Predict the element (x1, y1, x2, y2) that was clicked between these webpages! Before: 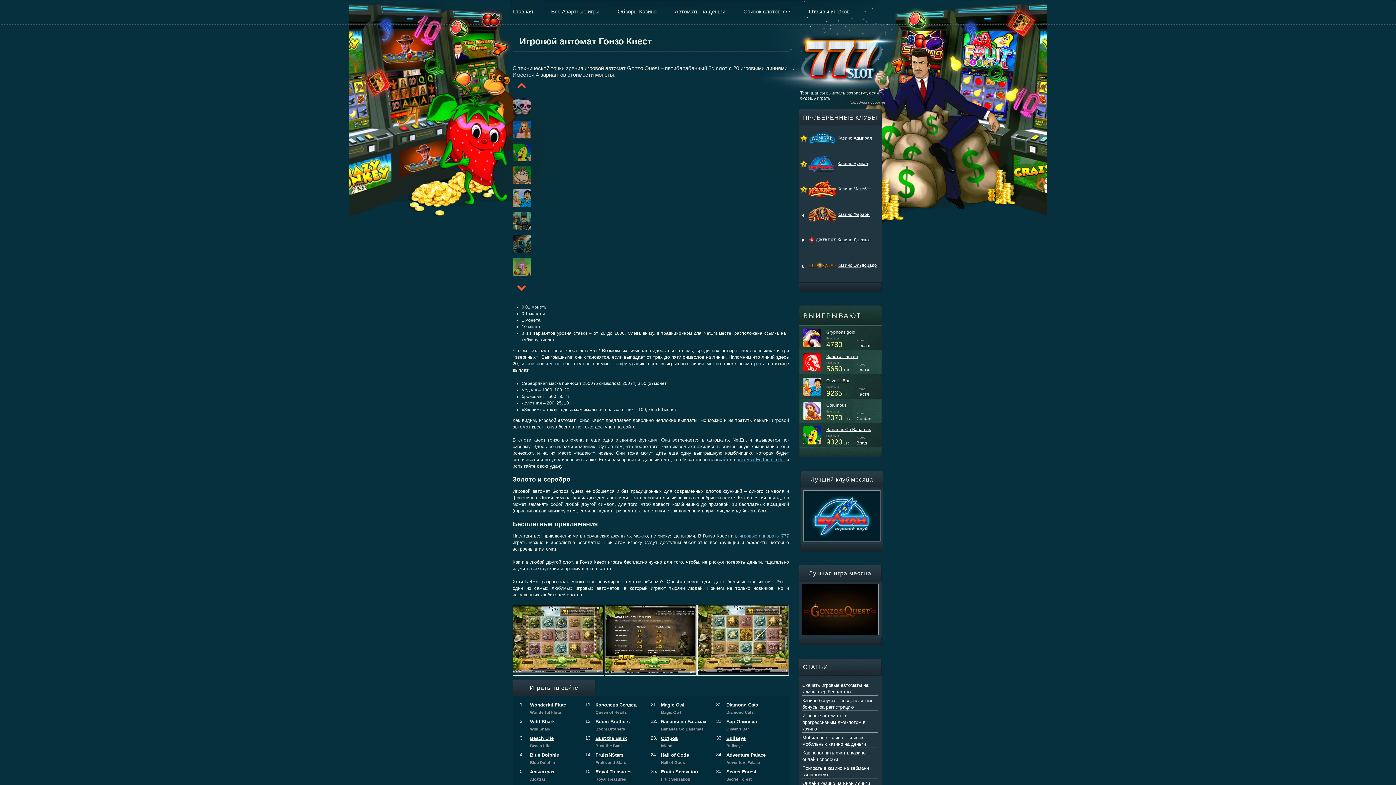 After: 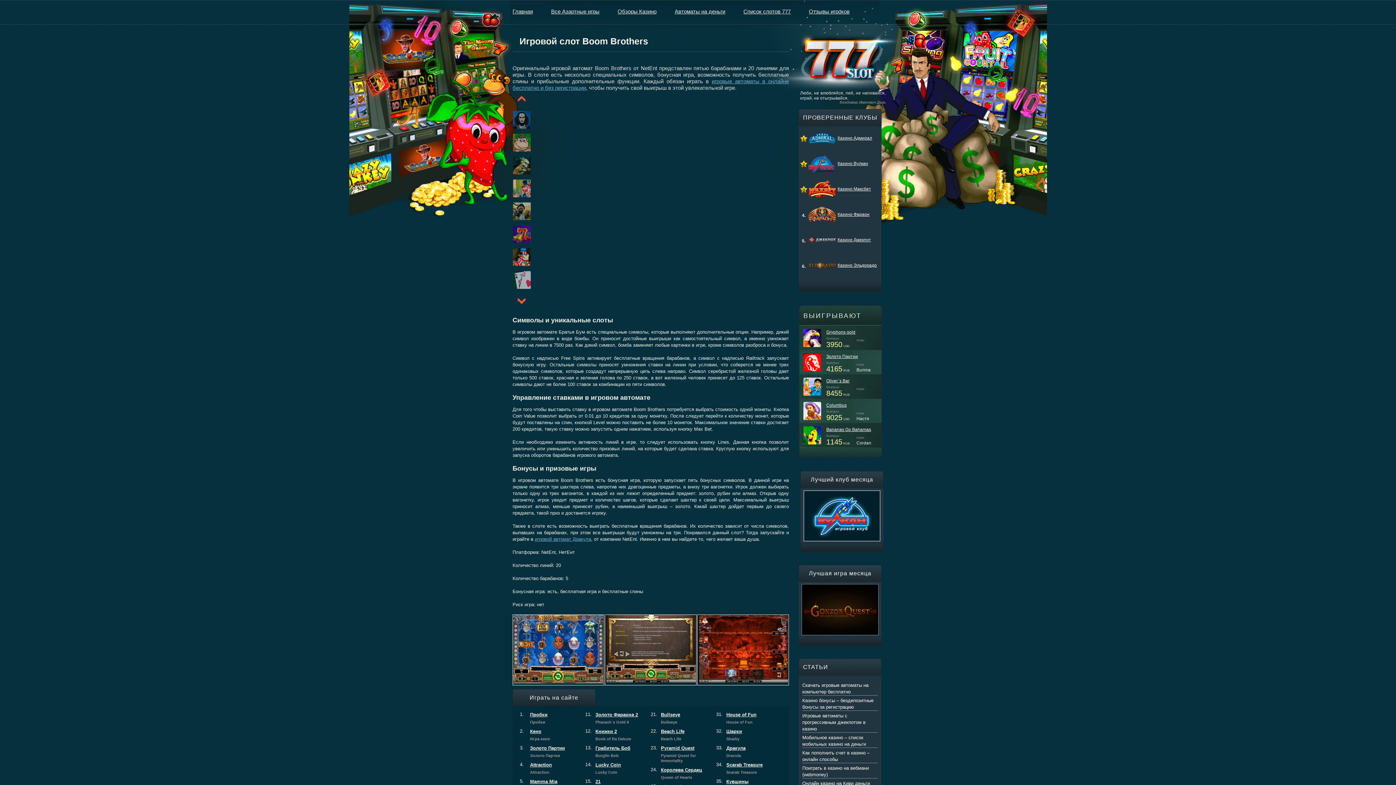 Action: label: 12.
Boom Brothers Boom Brothers bbox: (585, 719, 648, 731)